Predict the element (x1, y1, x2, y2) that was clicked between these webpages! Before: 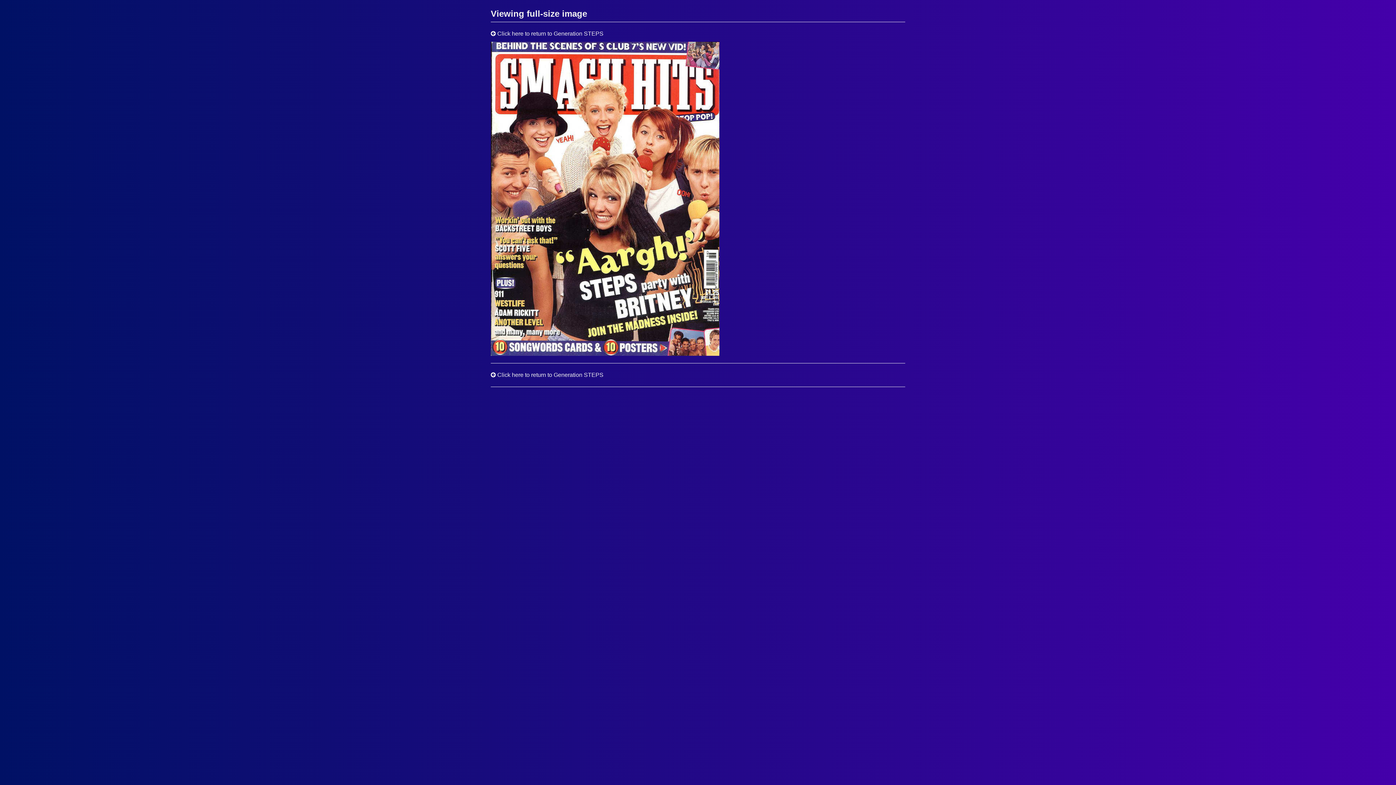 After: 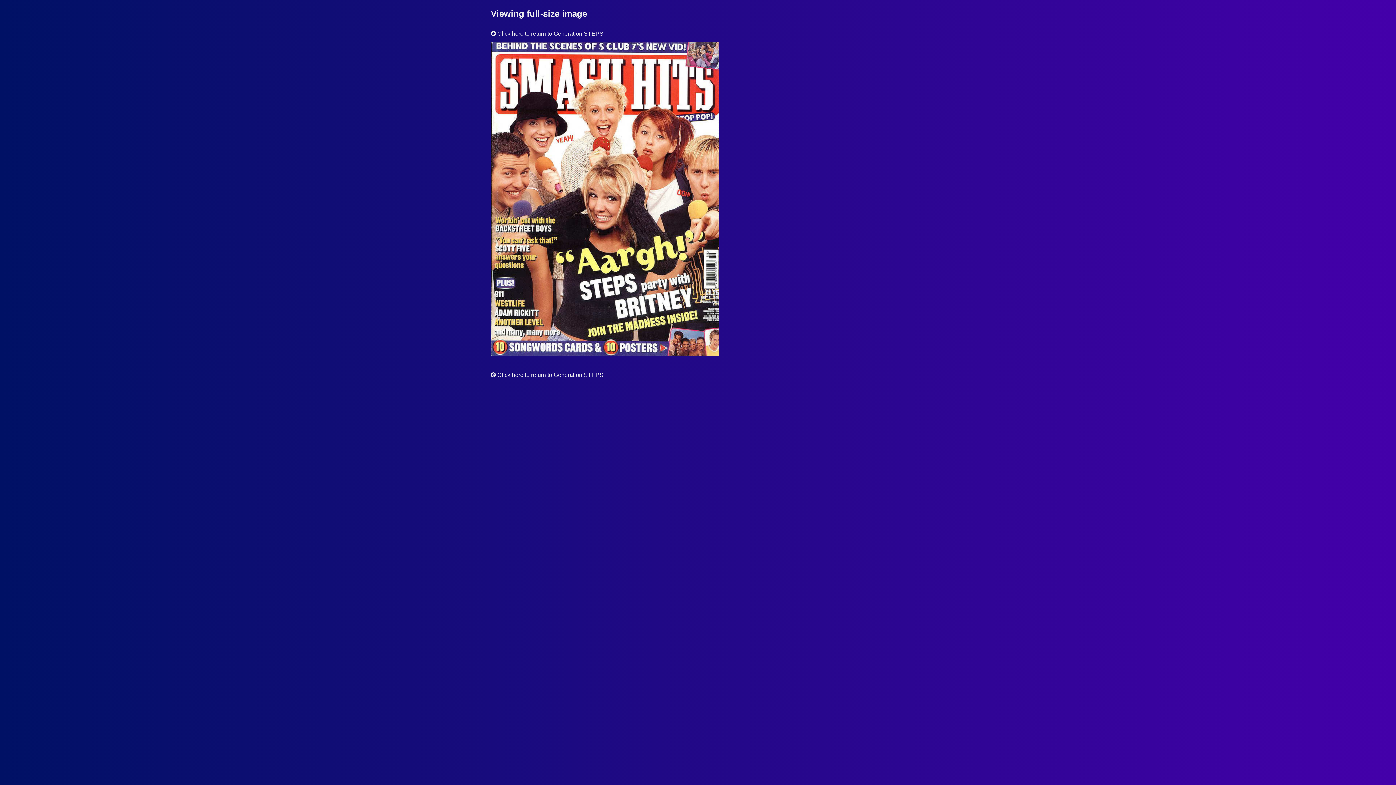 Action: label:  Click here to return to Generation STEPS bbox: (490, 372, 603, 378)